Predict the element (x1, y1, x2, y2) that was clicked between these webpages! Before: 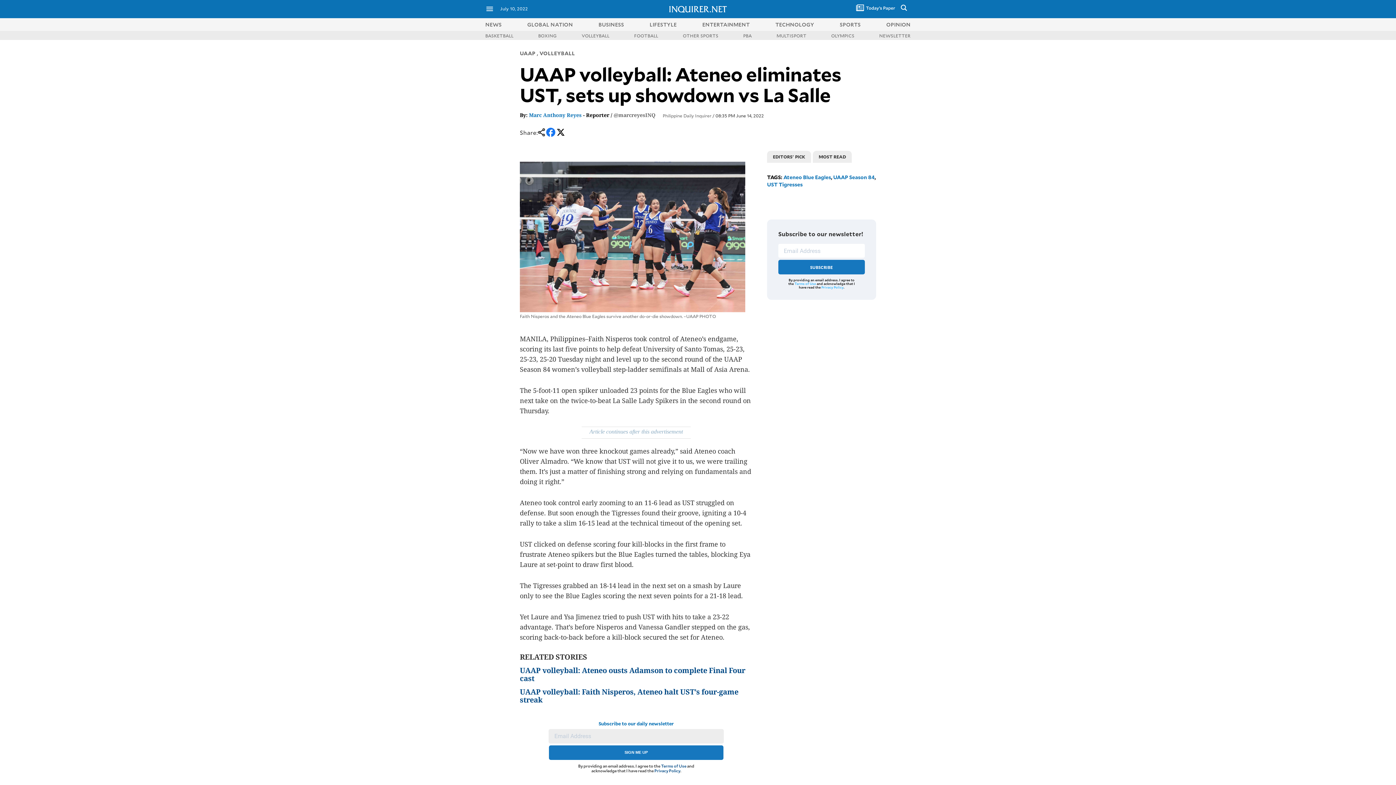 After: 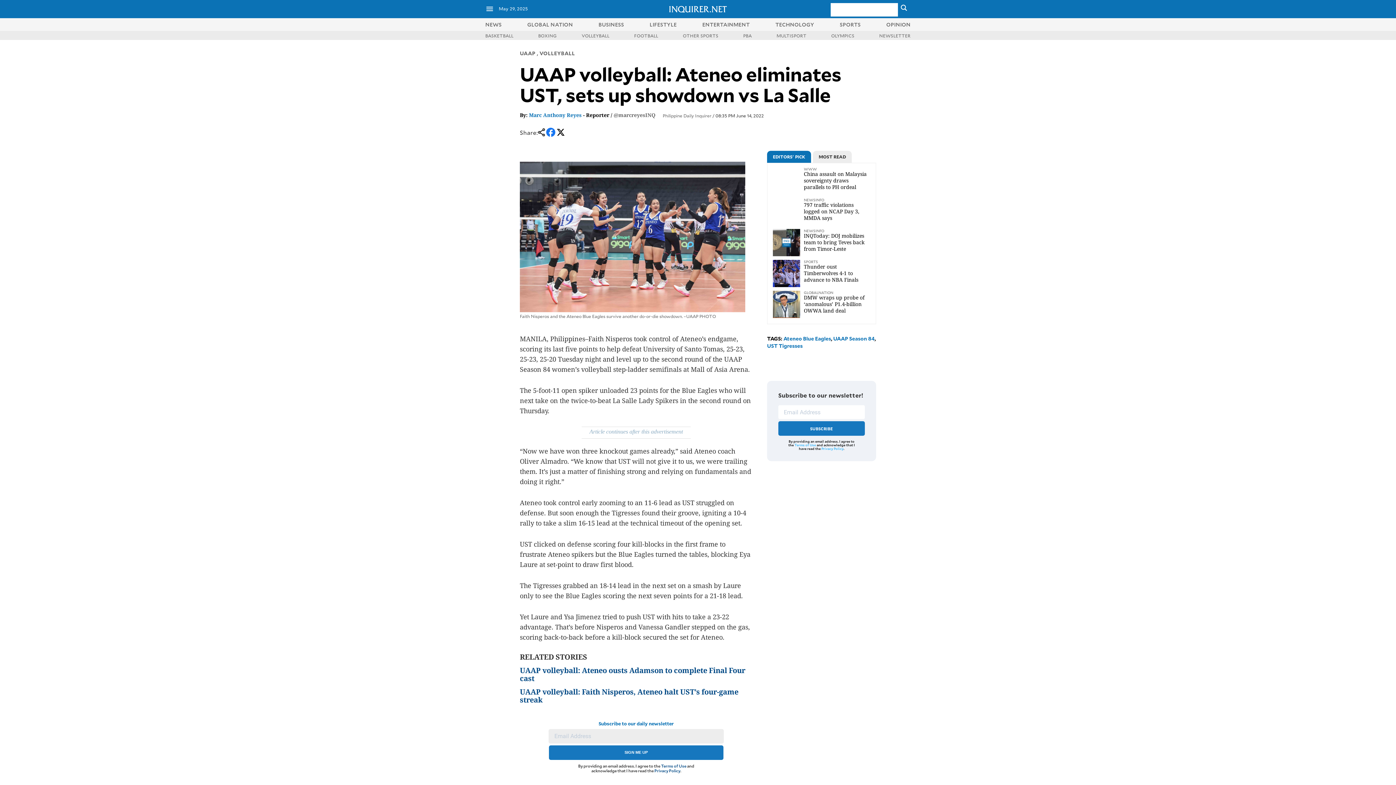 Action: bbox: (901, 4, 907, 12)